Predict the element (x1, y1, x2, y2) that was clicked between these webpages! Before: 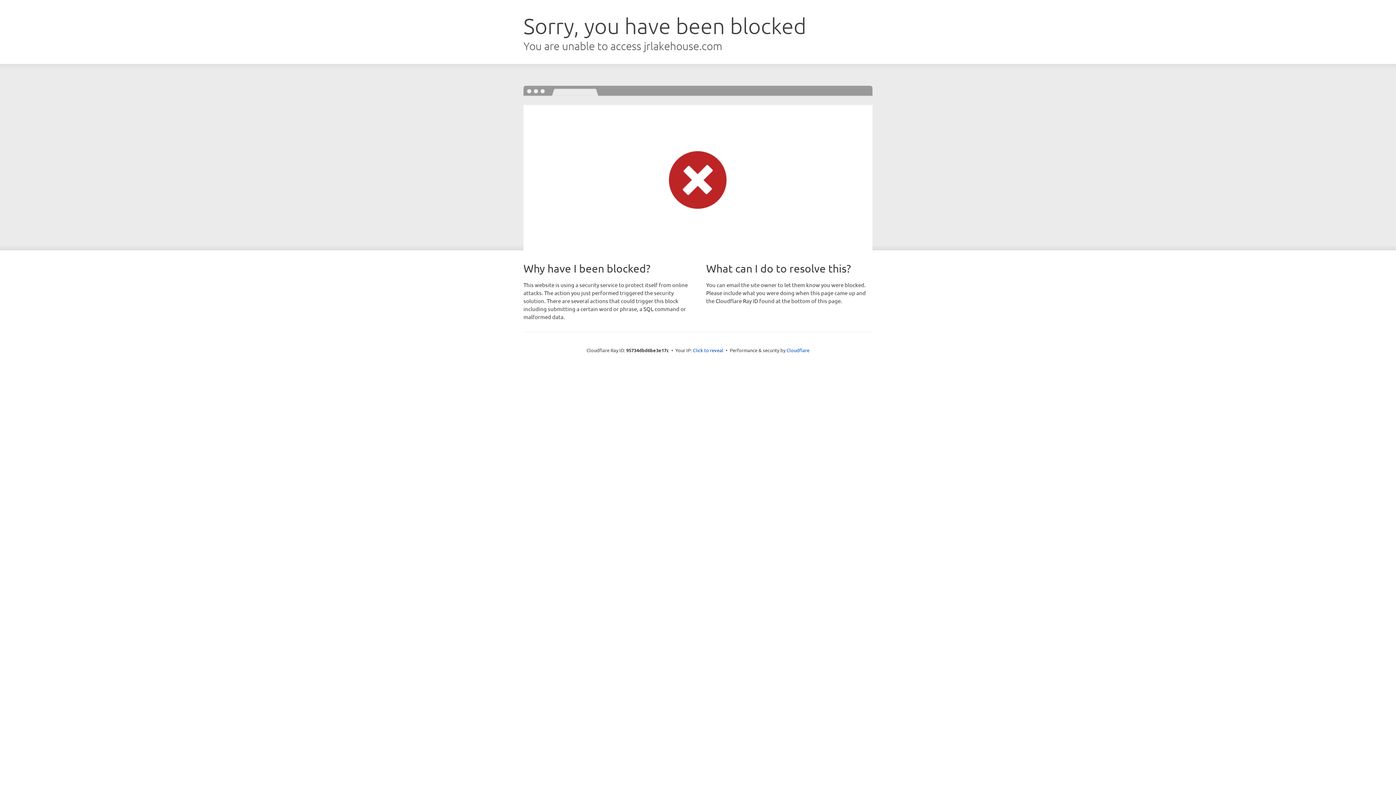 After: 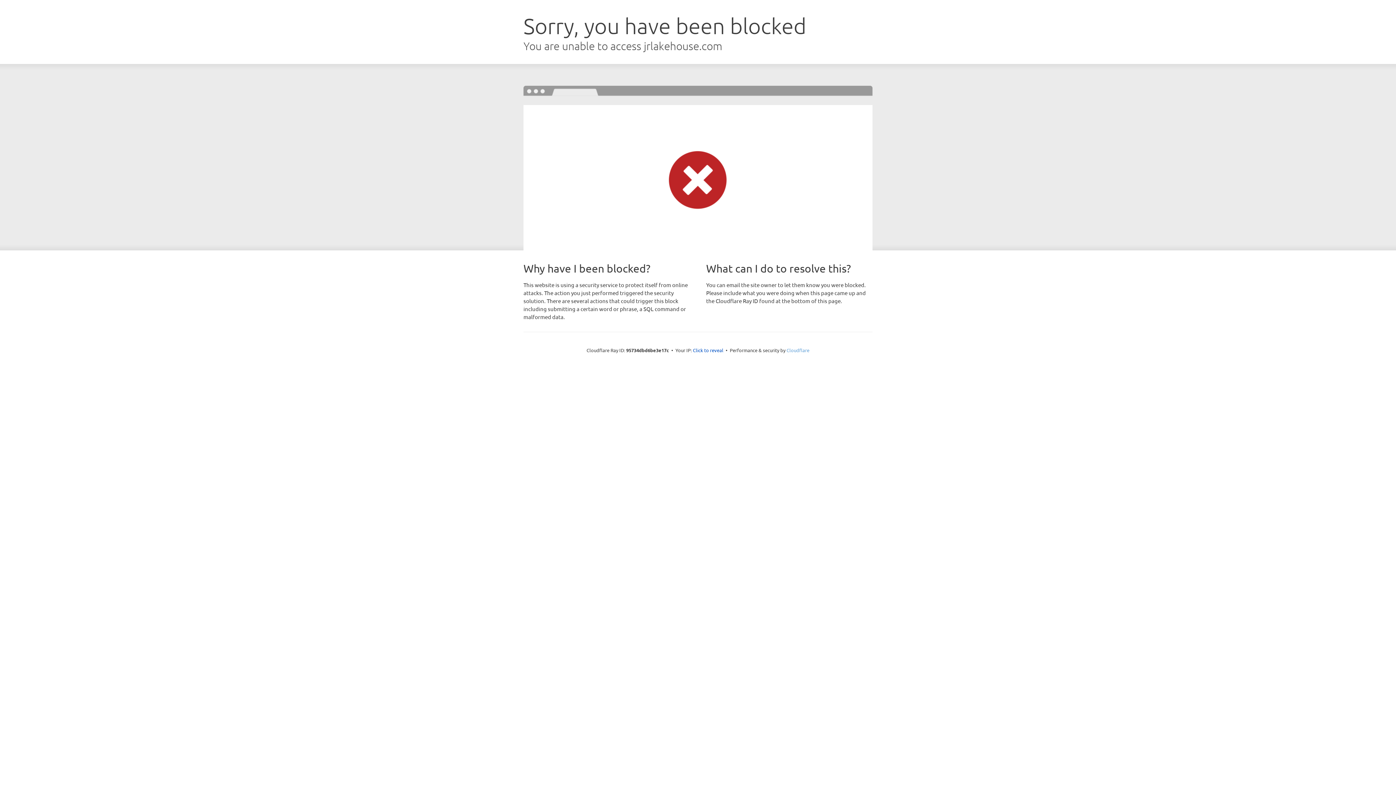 Action: bbox: (786, 347, 809, 353) label: Cloudflare